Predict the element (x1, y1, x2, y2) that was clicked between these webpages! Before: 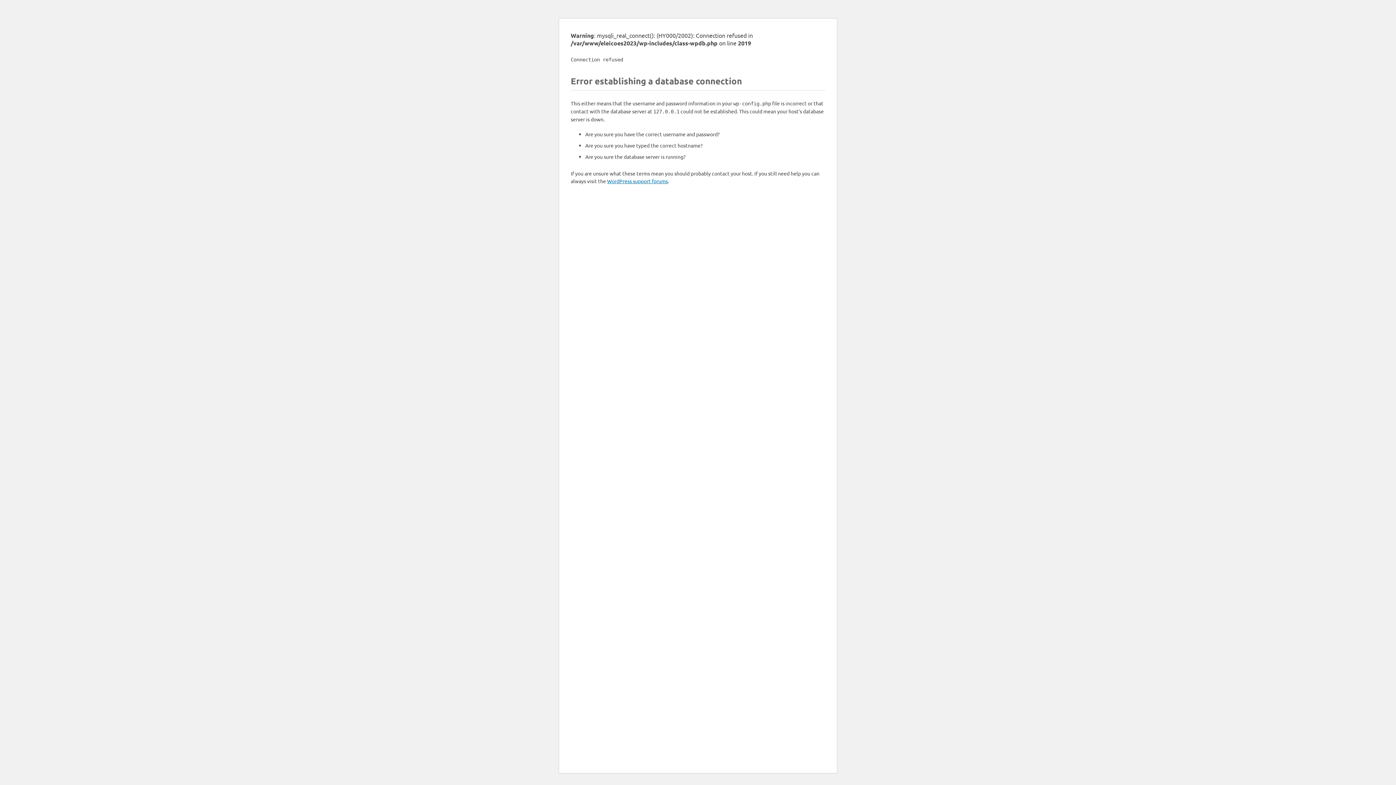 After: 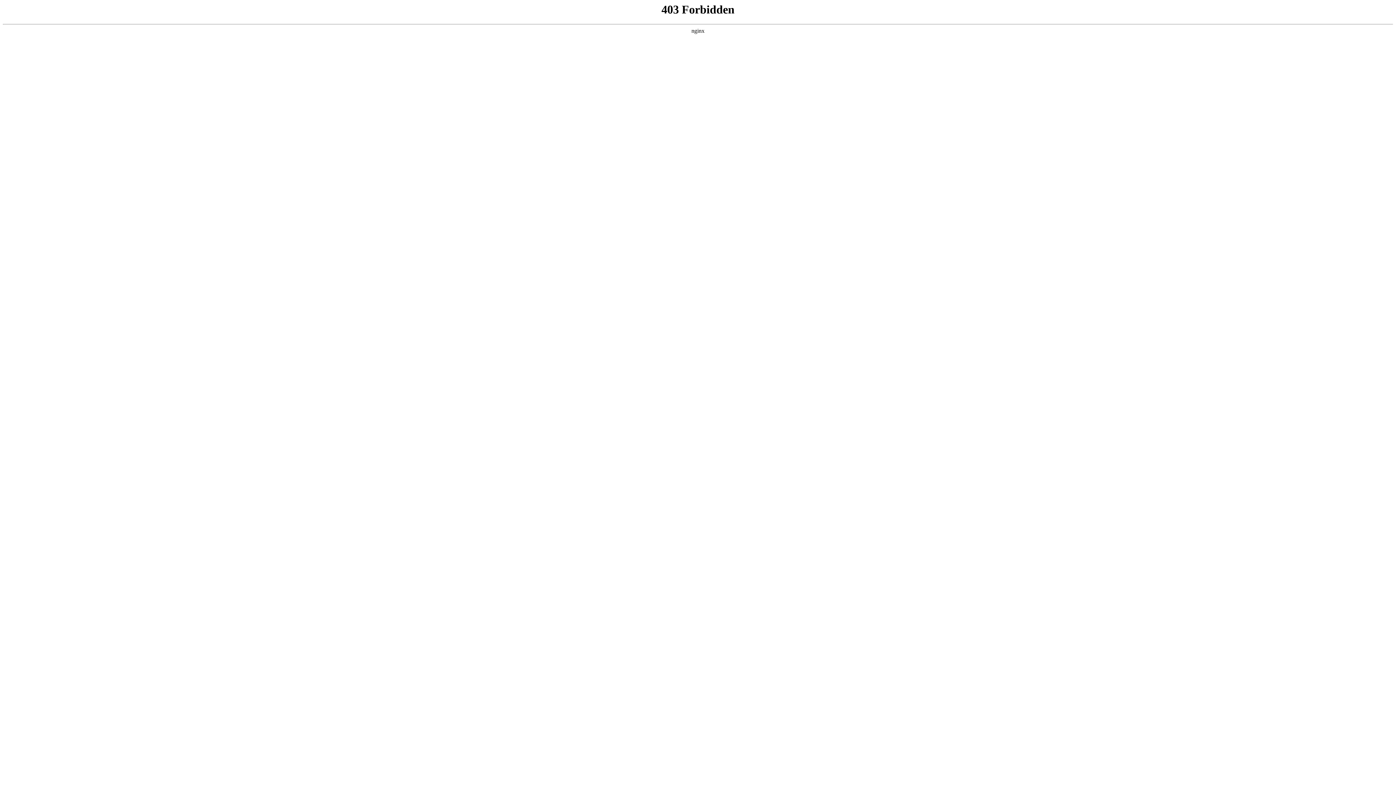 Action: bbox: (607, 177, 668, 184) label: WordPress support forums